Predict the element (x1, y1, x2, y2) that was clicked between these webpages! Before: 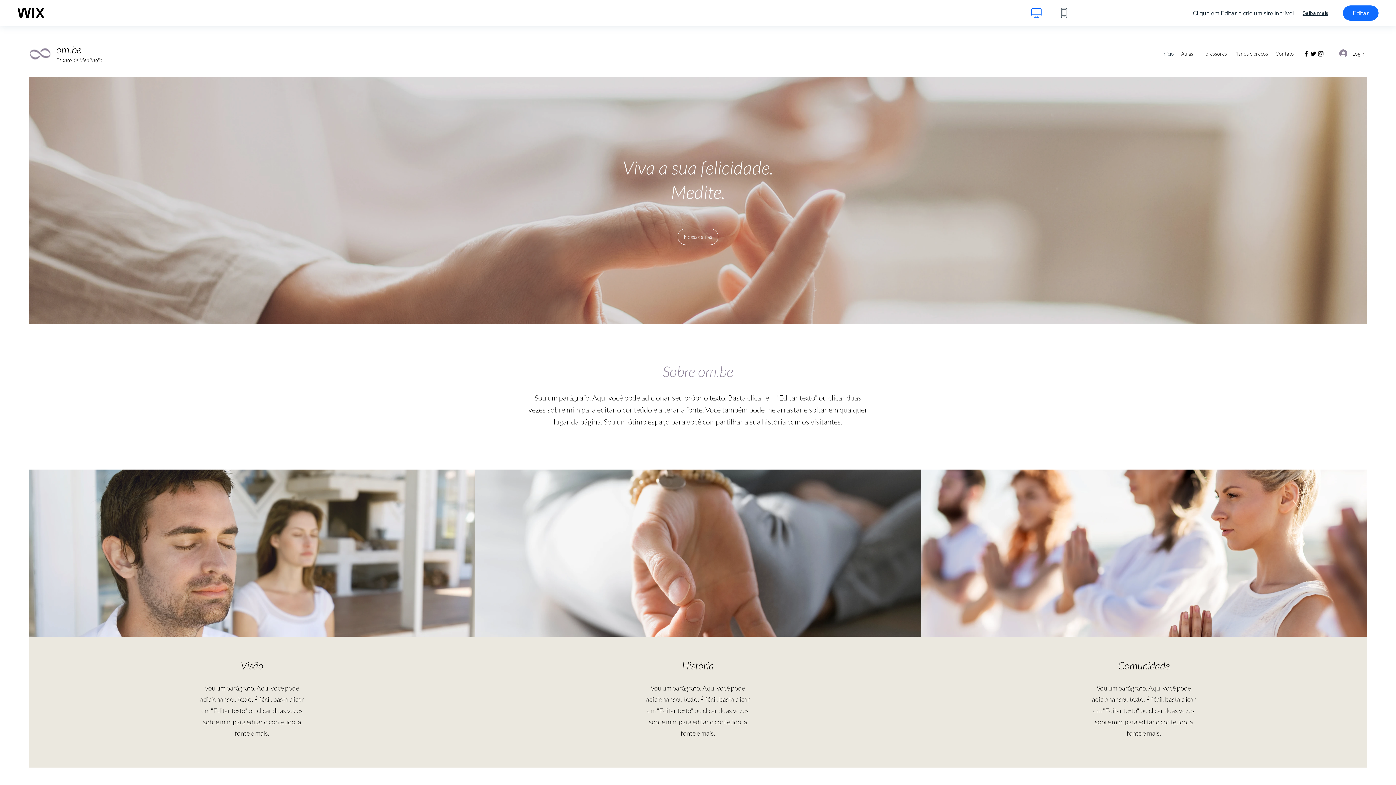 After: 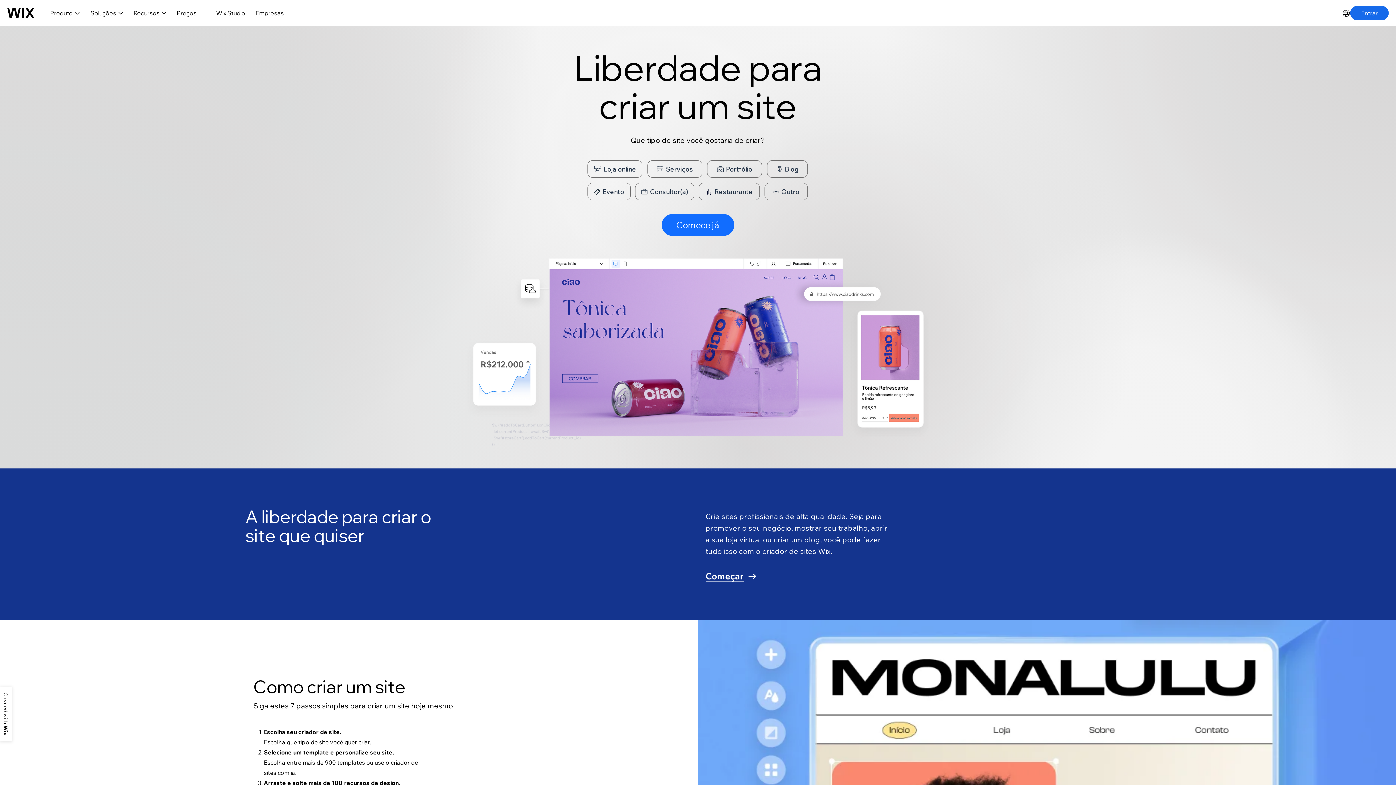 Action: label: wix.com bbox: (17, 7, 44, 18)